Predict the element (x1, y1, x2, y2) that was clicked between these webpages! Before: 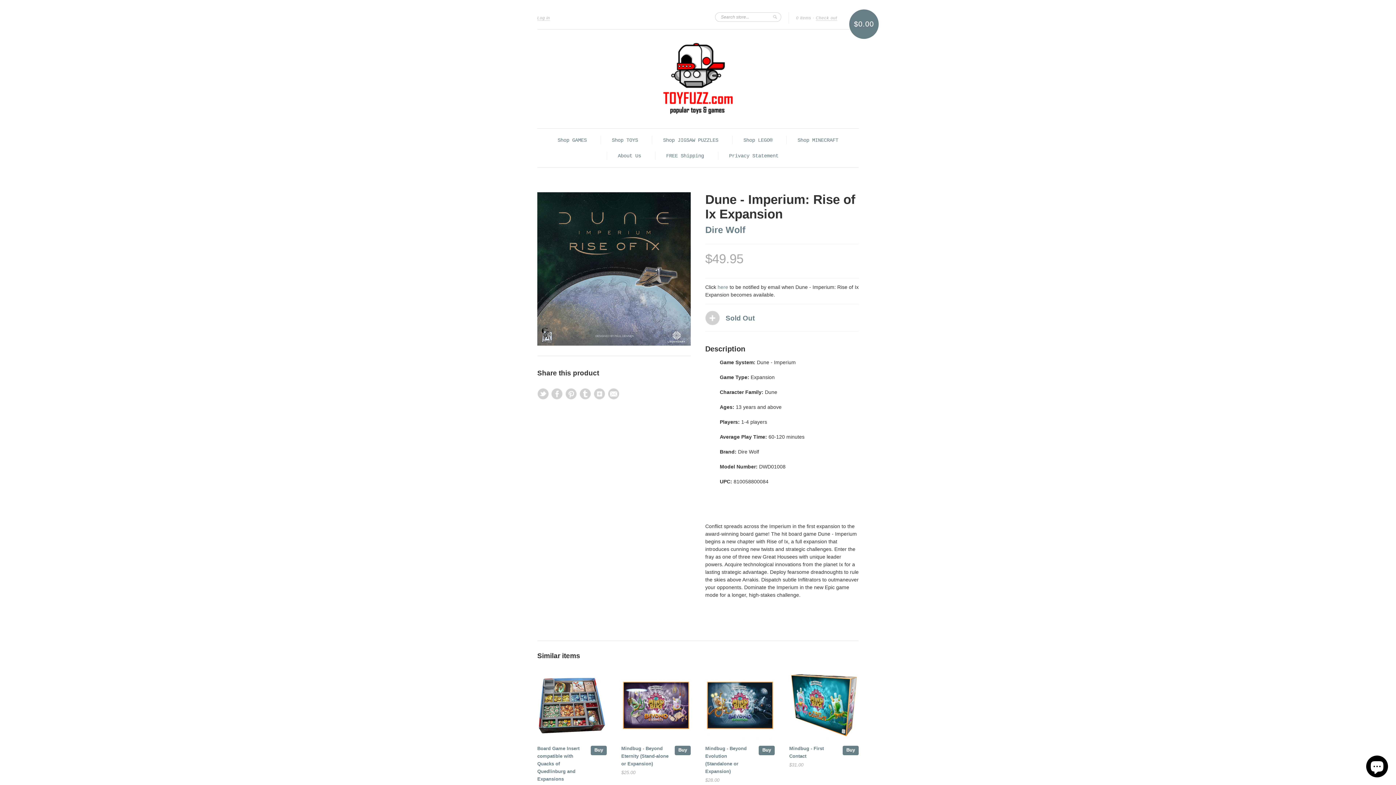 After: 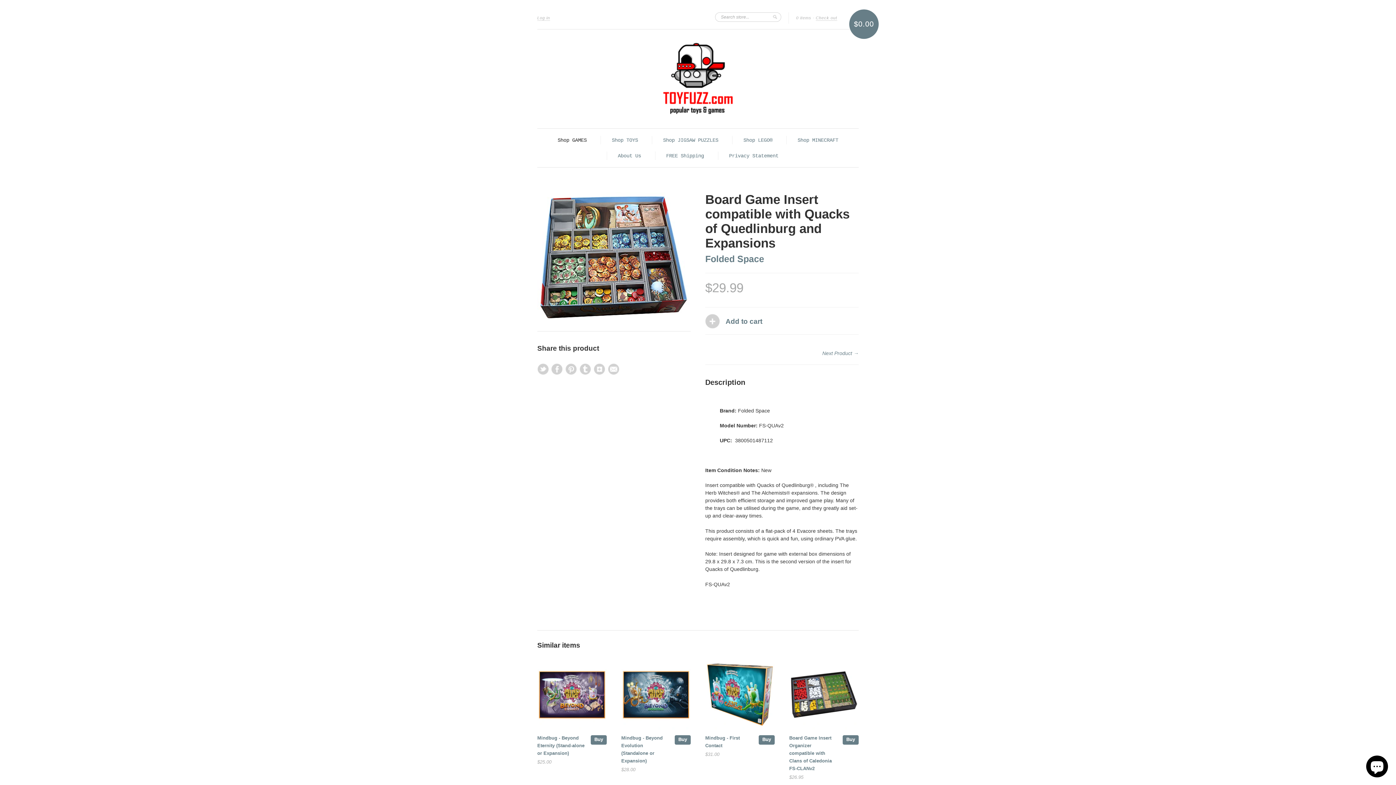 Action: label: Board Game Insert compatible with Quacks of Quedlinburg and Expansions bbox: (537, 746, 579, 782)